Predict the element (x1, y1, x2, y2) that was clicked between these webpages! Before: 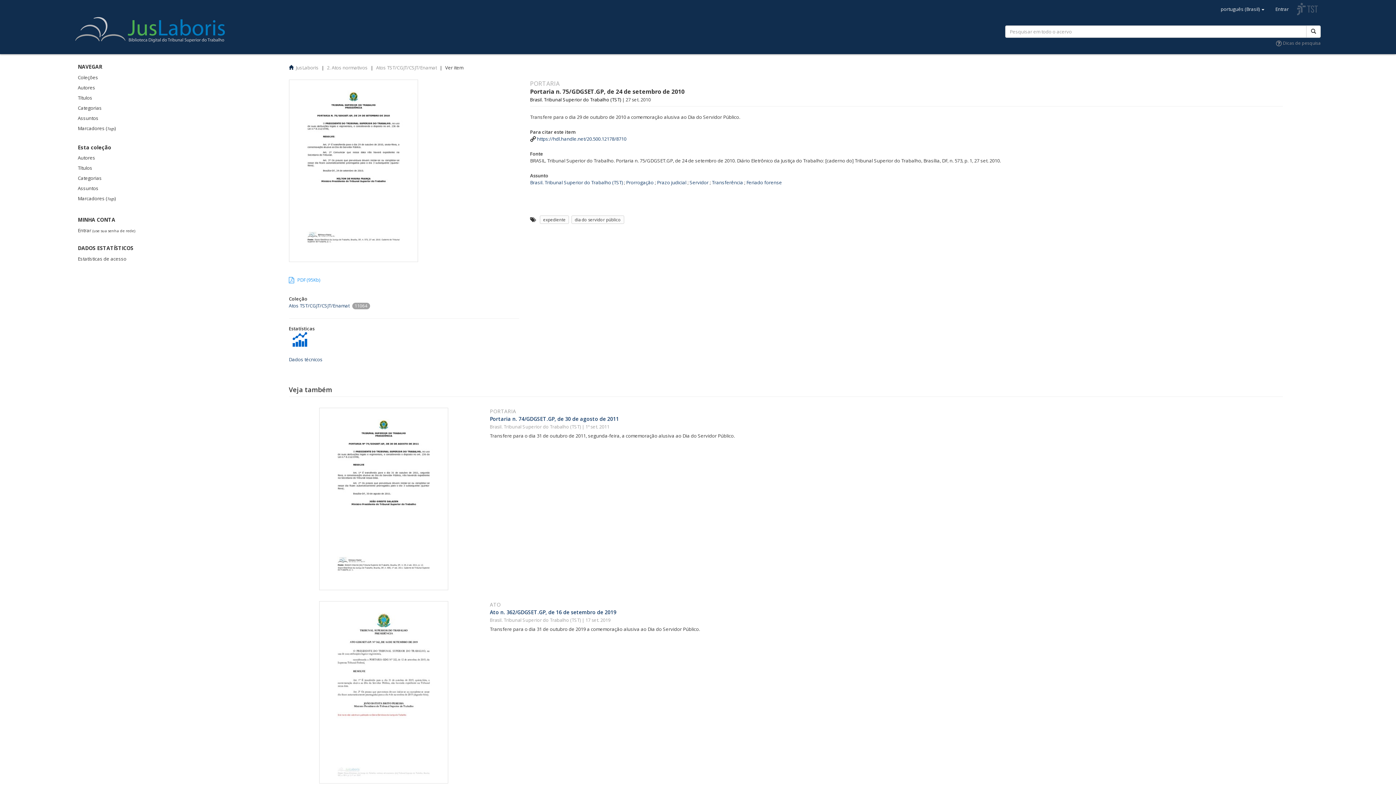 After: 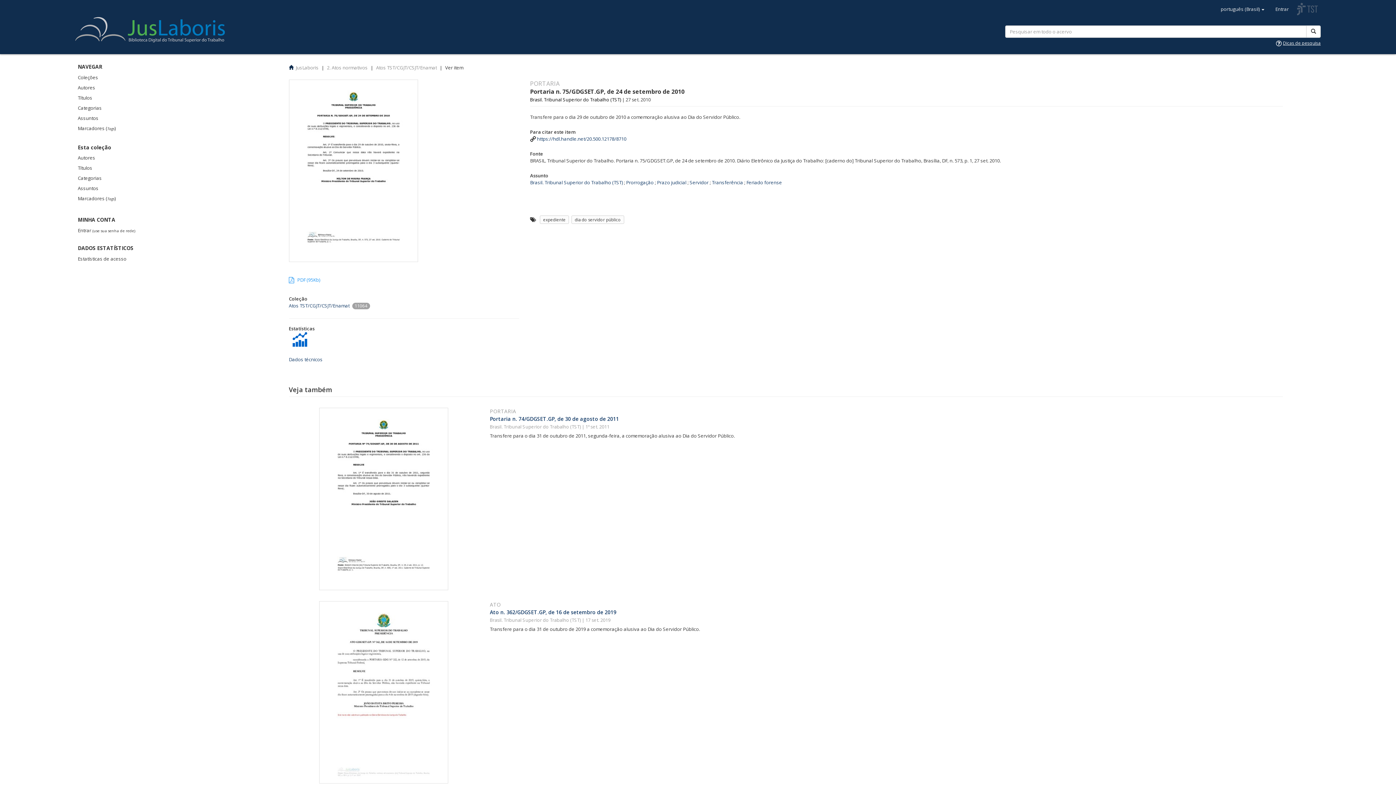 Action: label: Dicas de pesquisa bbox: (1274, 40, 1321, 46)